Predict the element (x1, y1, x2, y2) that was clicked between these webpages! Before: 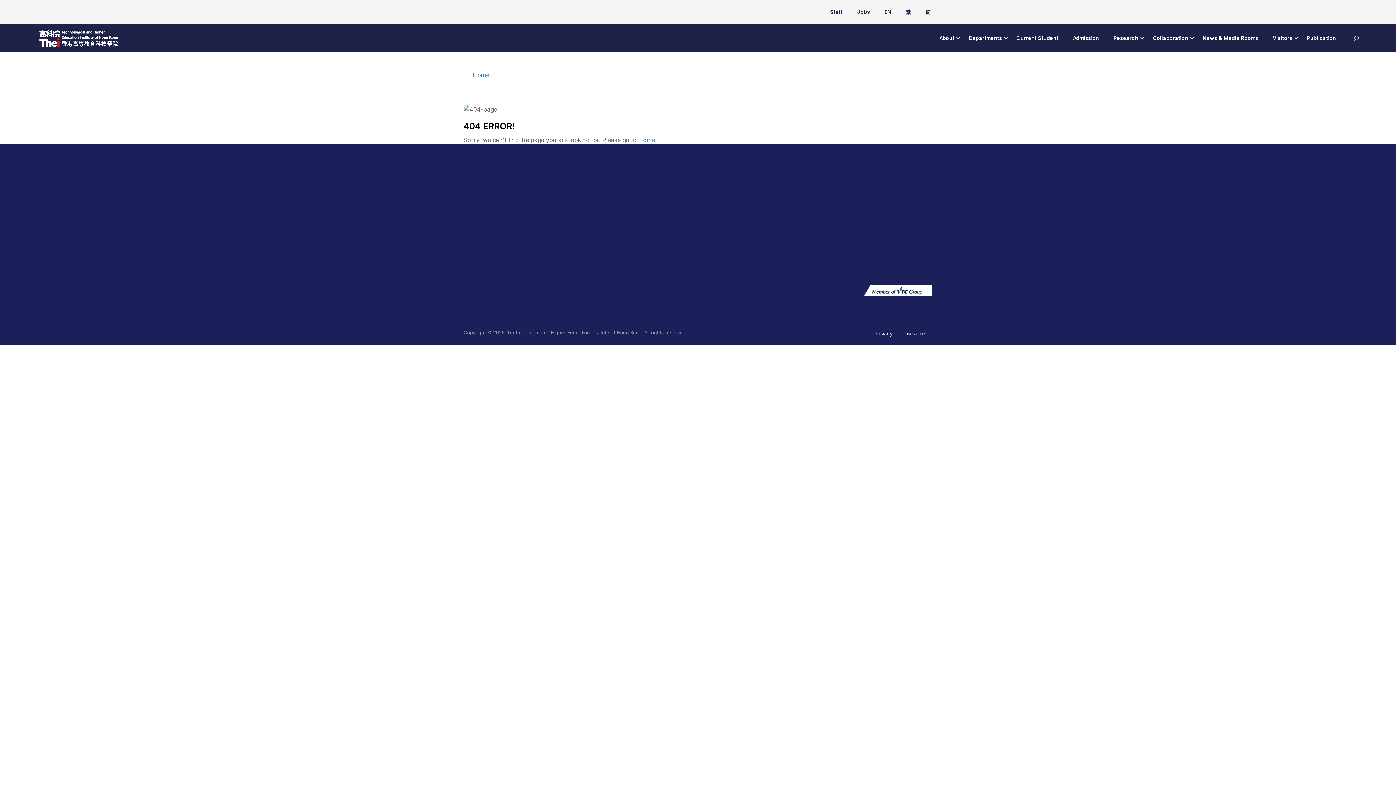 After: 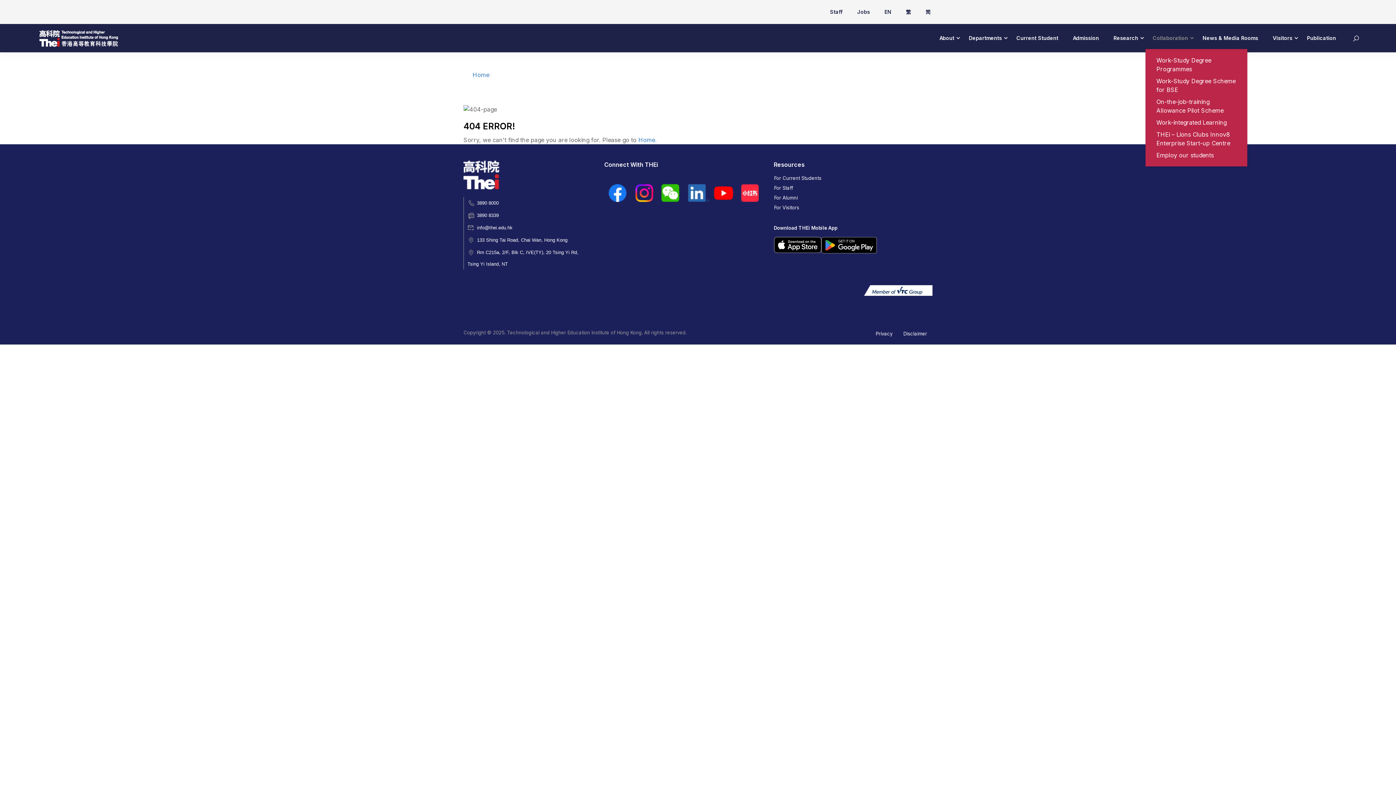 Action: bbox: (1145, 27, 1195, 49) label: Collaboration